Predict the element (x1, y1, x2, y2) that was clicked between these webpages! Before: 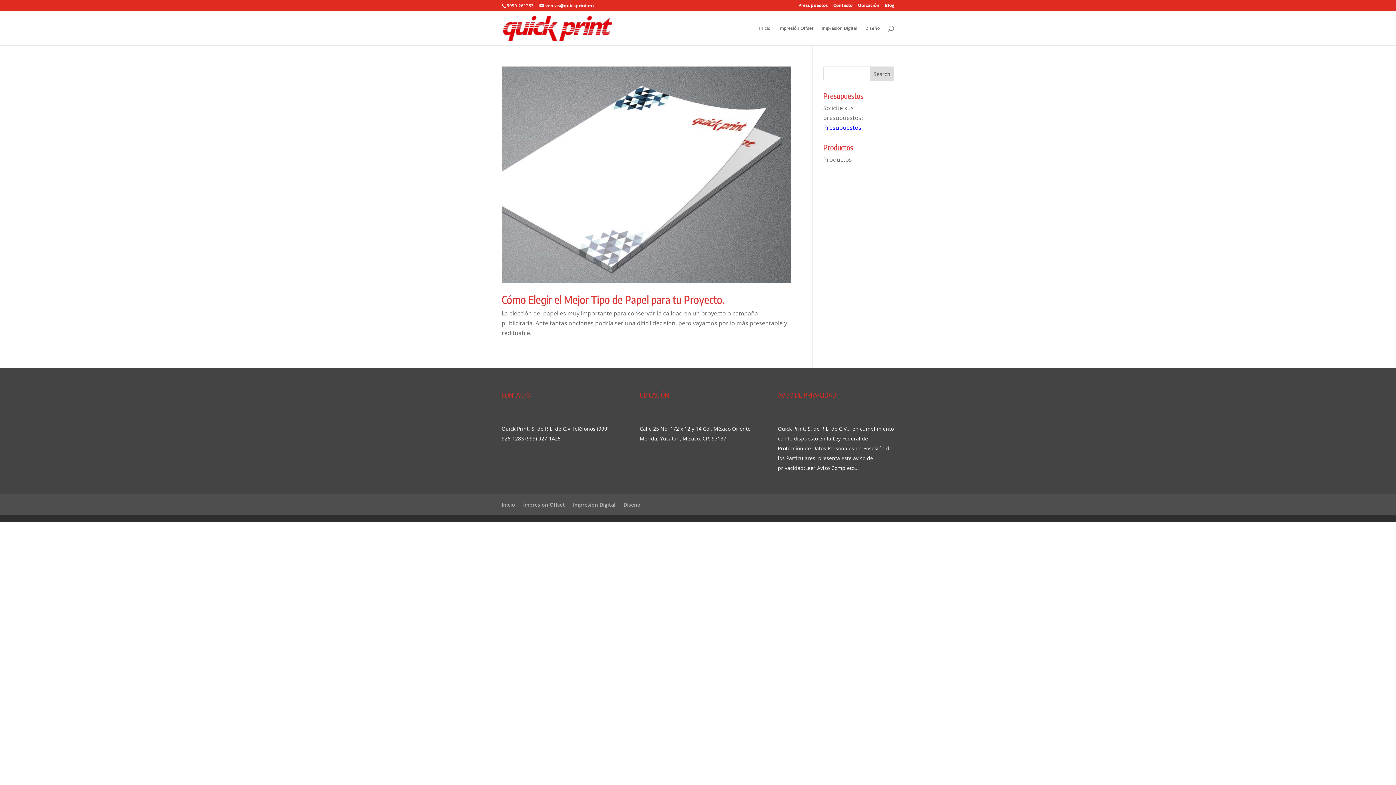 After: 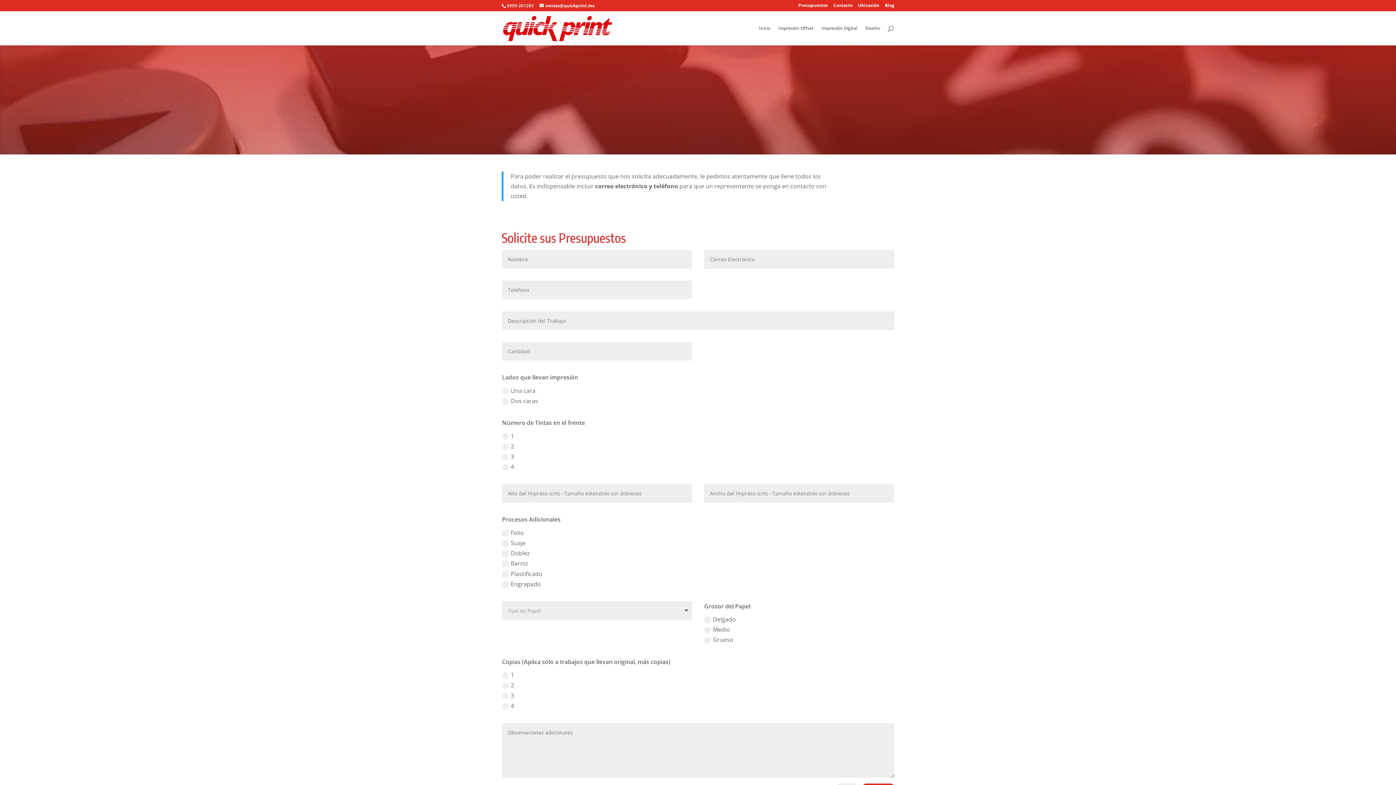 Action: bbox: (798, 3, 828, 10) label: Presupuestos